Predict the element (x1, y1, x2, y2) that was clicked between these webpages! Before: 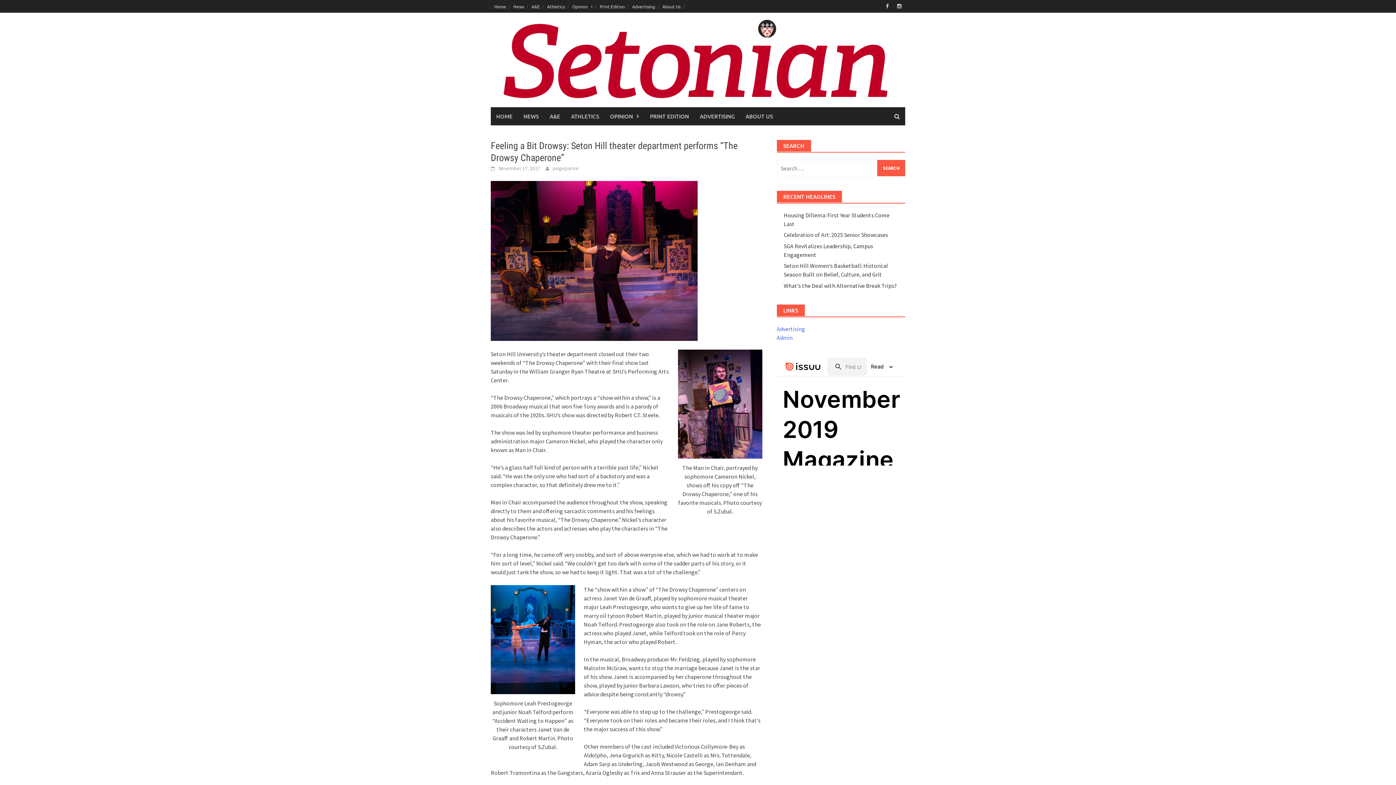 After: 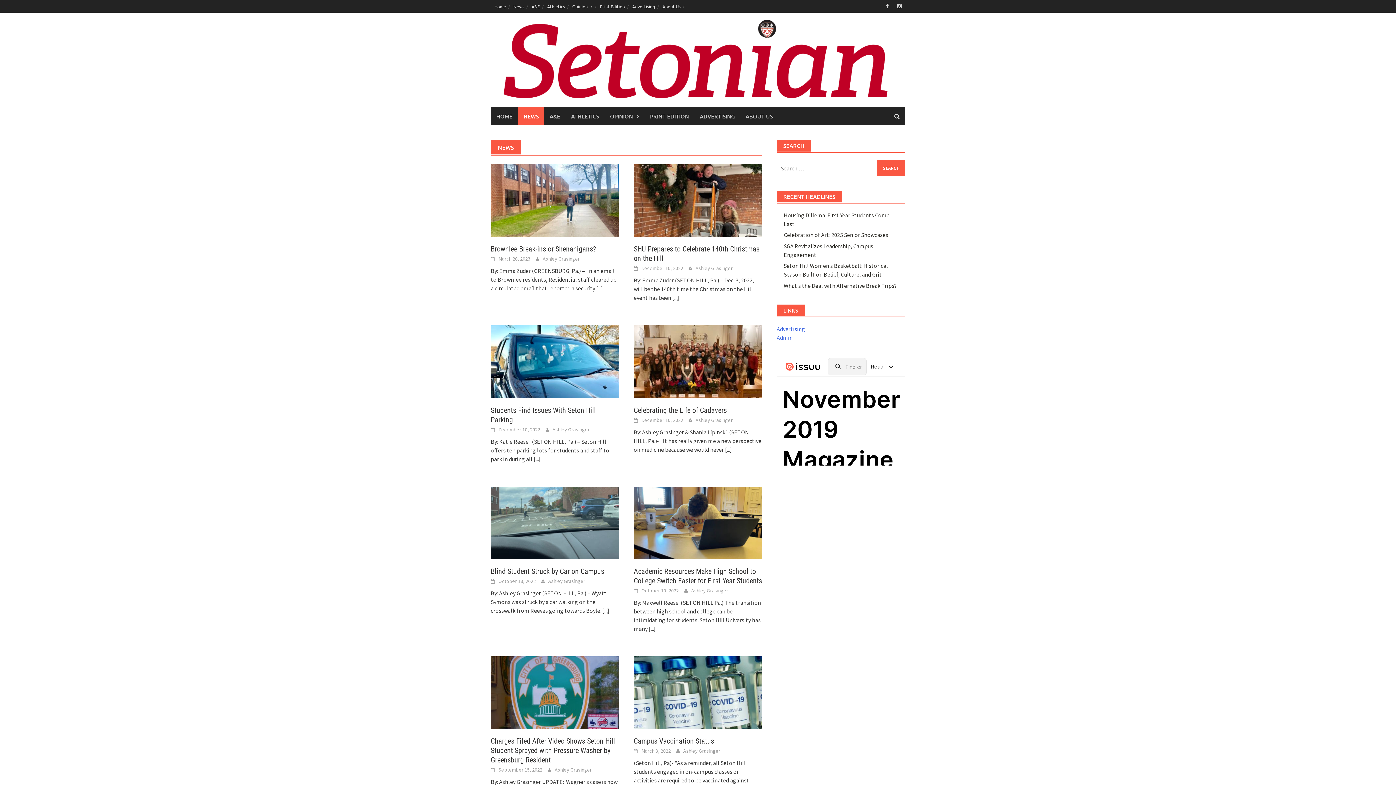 Action: bbox: (509, 0, 528, 12) label: News